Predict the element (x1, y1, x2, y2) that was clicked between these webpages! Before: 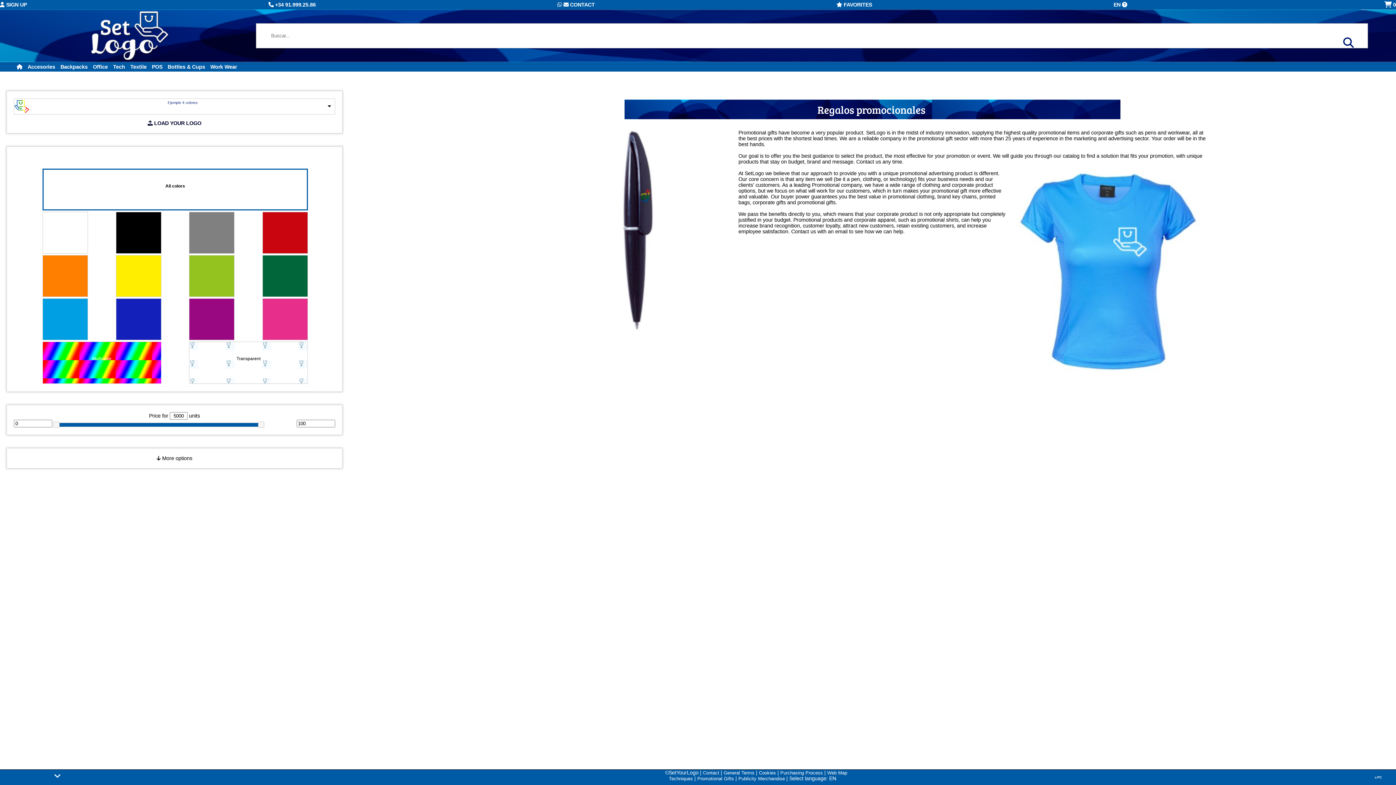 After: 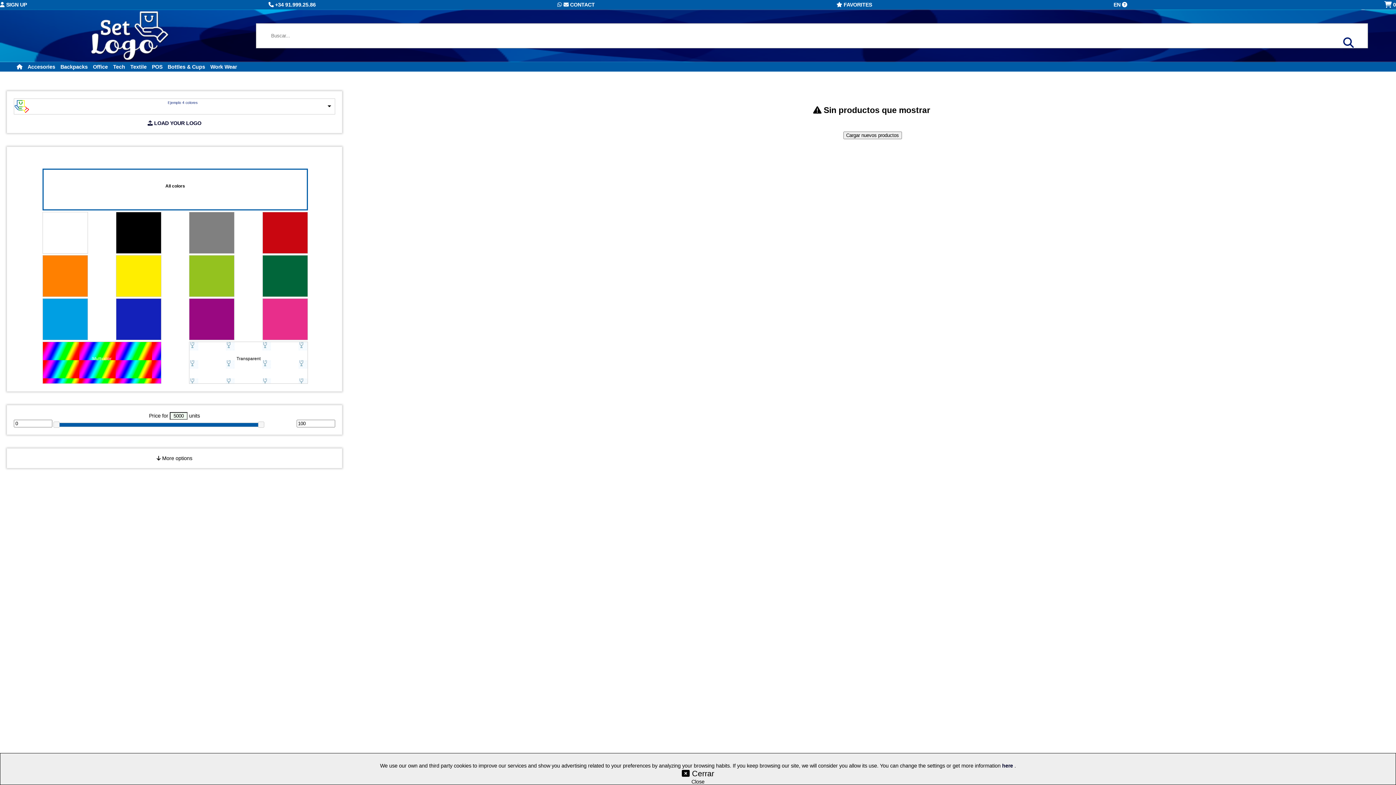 Action: label:  FAVORITES bbox: (836, 1, 872, 7)